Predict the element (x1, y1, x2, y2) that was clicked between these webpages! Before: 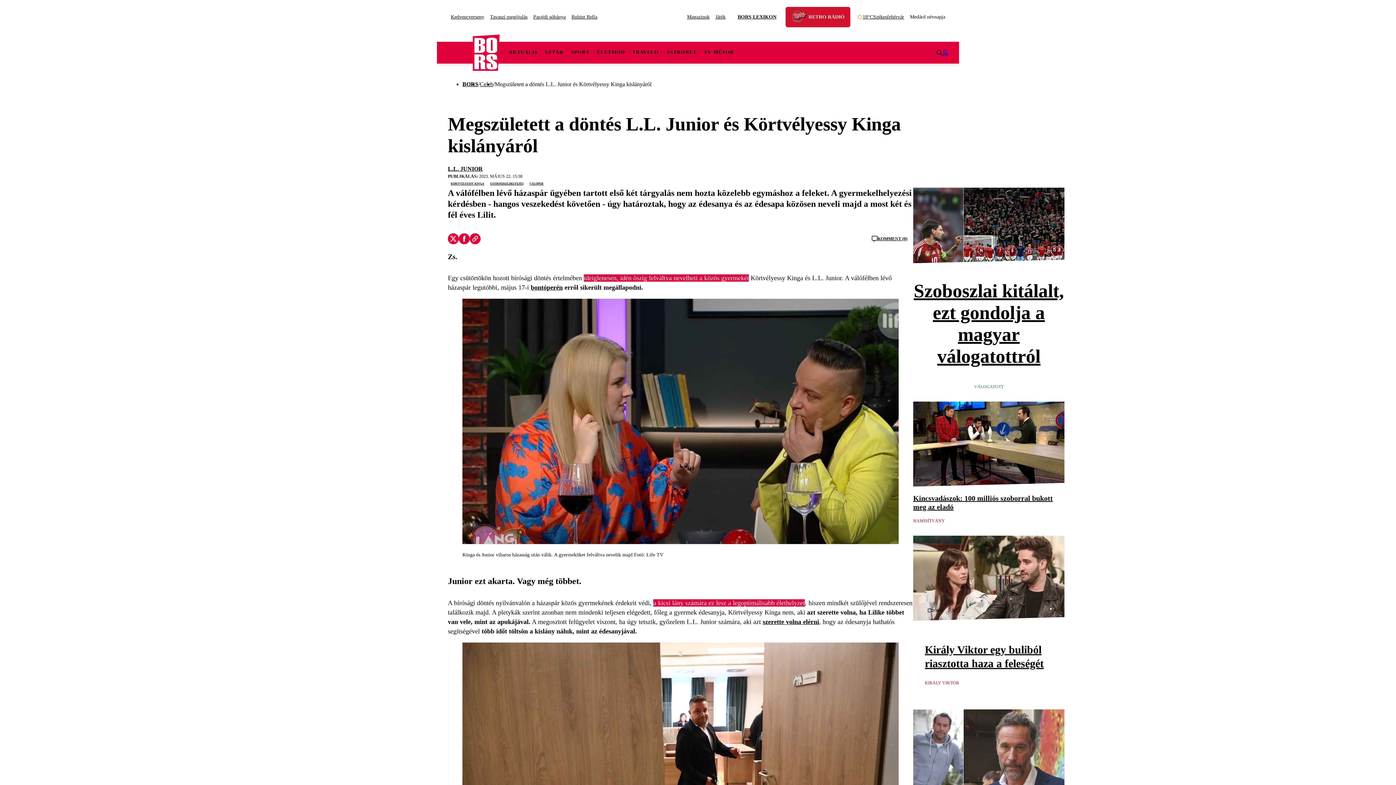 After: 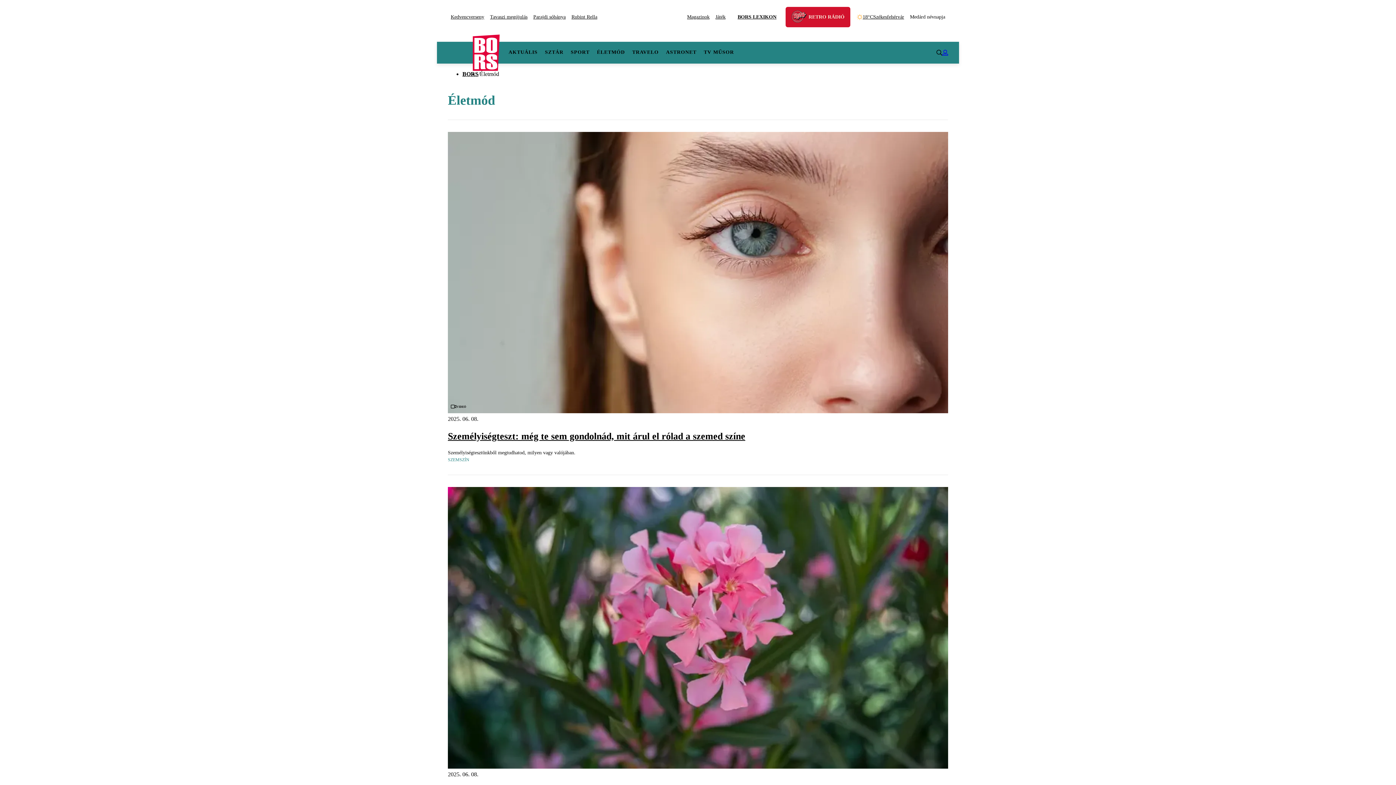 Action: label: ÉLETMÓD bbox: (593, 41, 628, 63)